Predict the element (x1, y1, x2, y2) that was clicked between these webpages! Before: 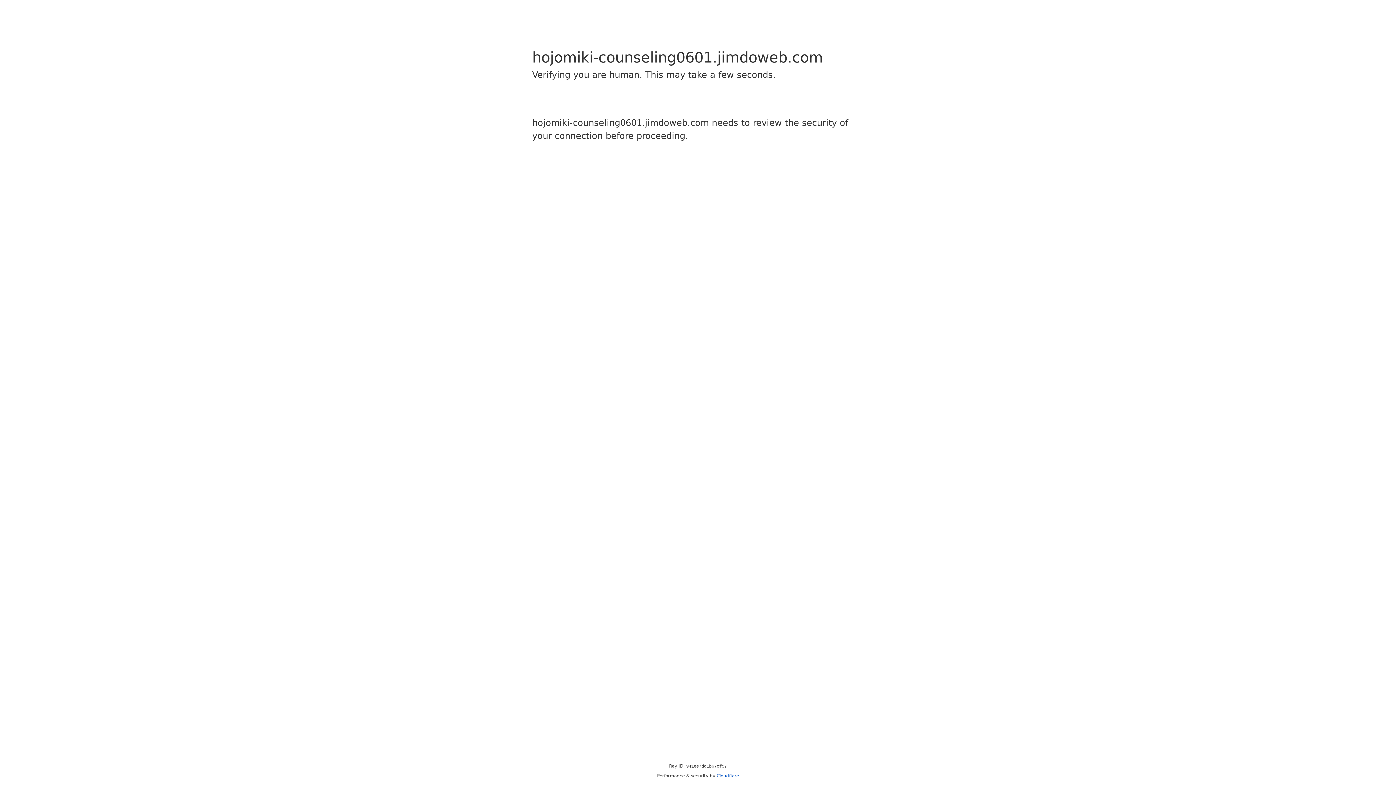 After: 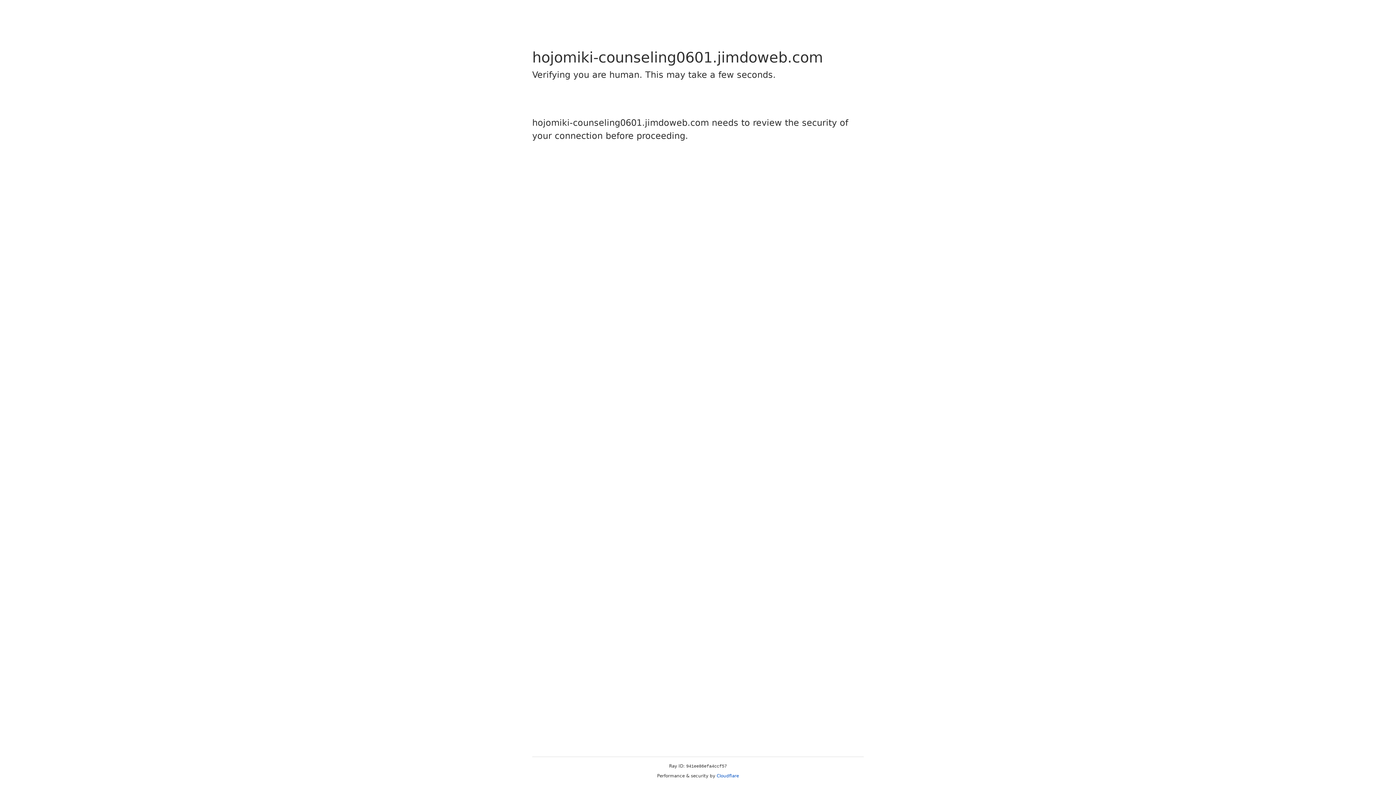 Action: bbox: (716, 773, 739, 778) label: Cloudflare